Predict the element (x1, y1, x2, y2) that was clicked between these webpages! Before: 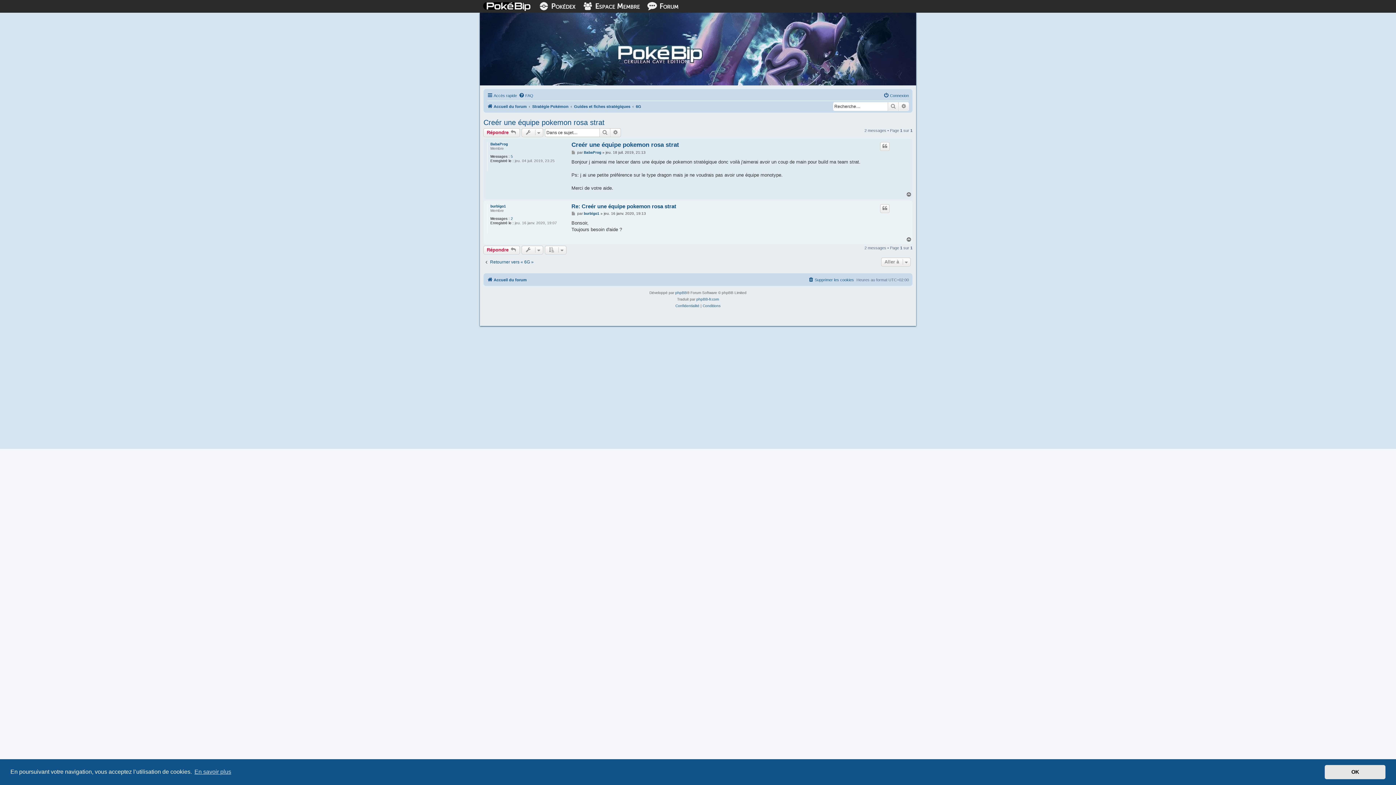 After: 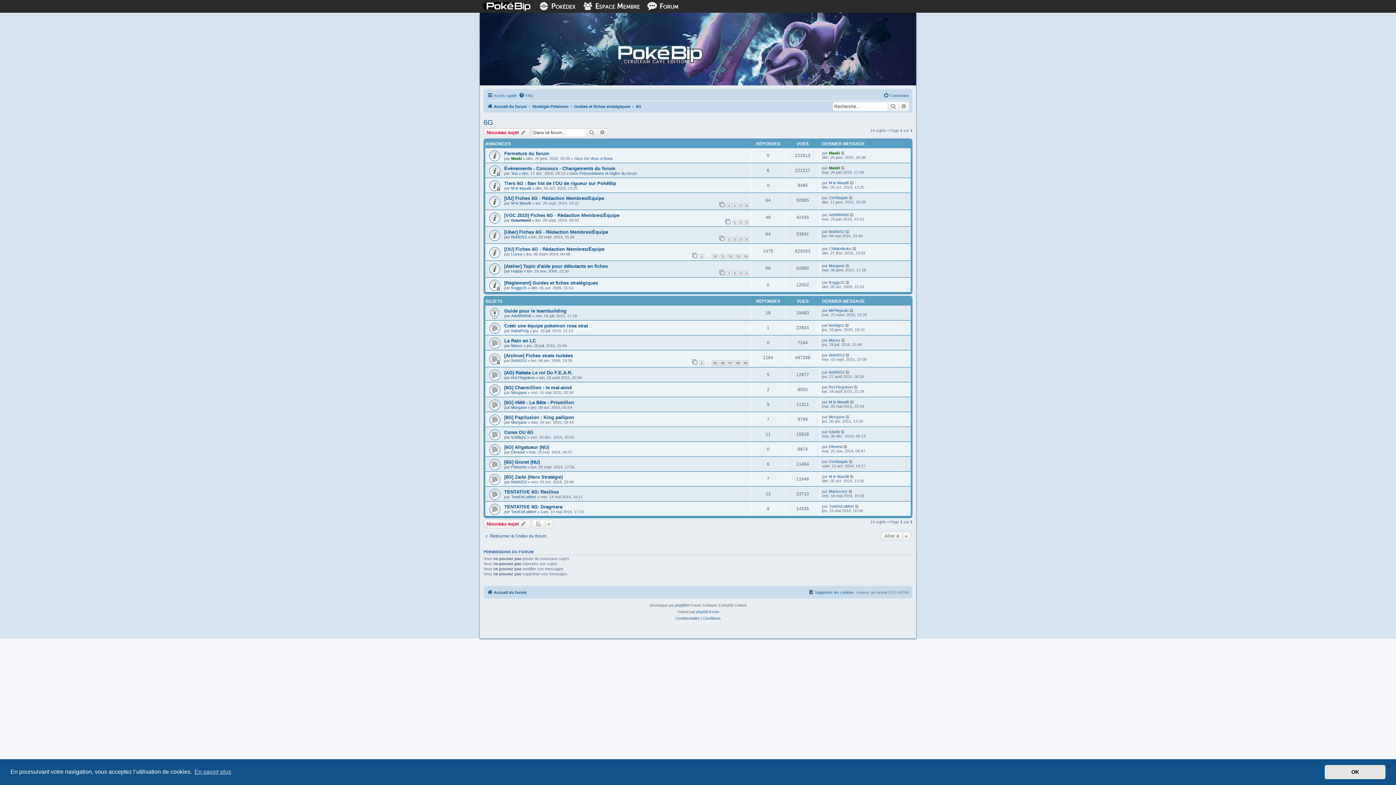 Action: label: Retourner vers « 6G » bbox: (483, 259, 533, 265)